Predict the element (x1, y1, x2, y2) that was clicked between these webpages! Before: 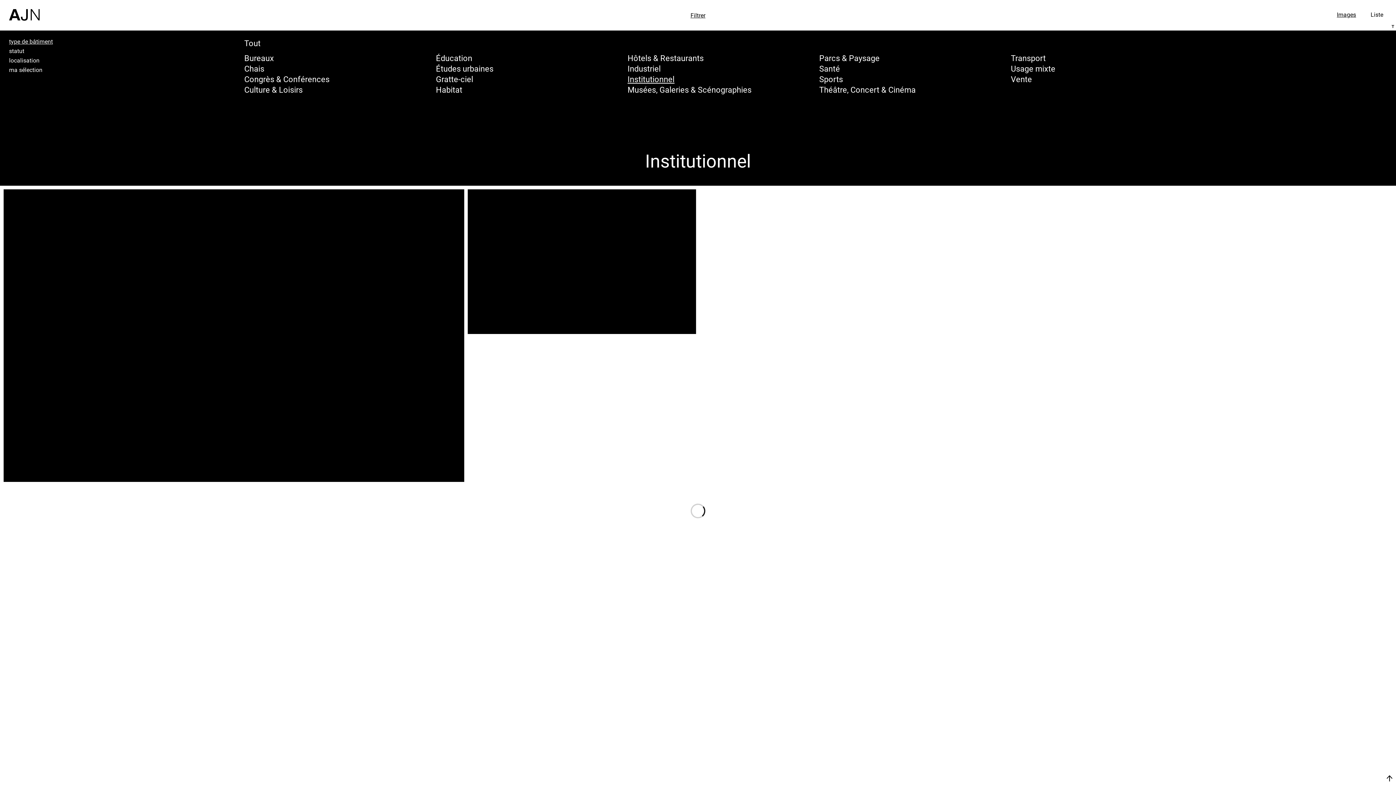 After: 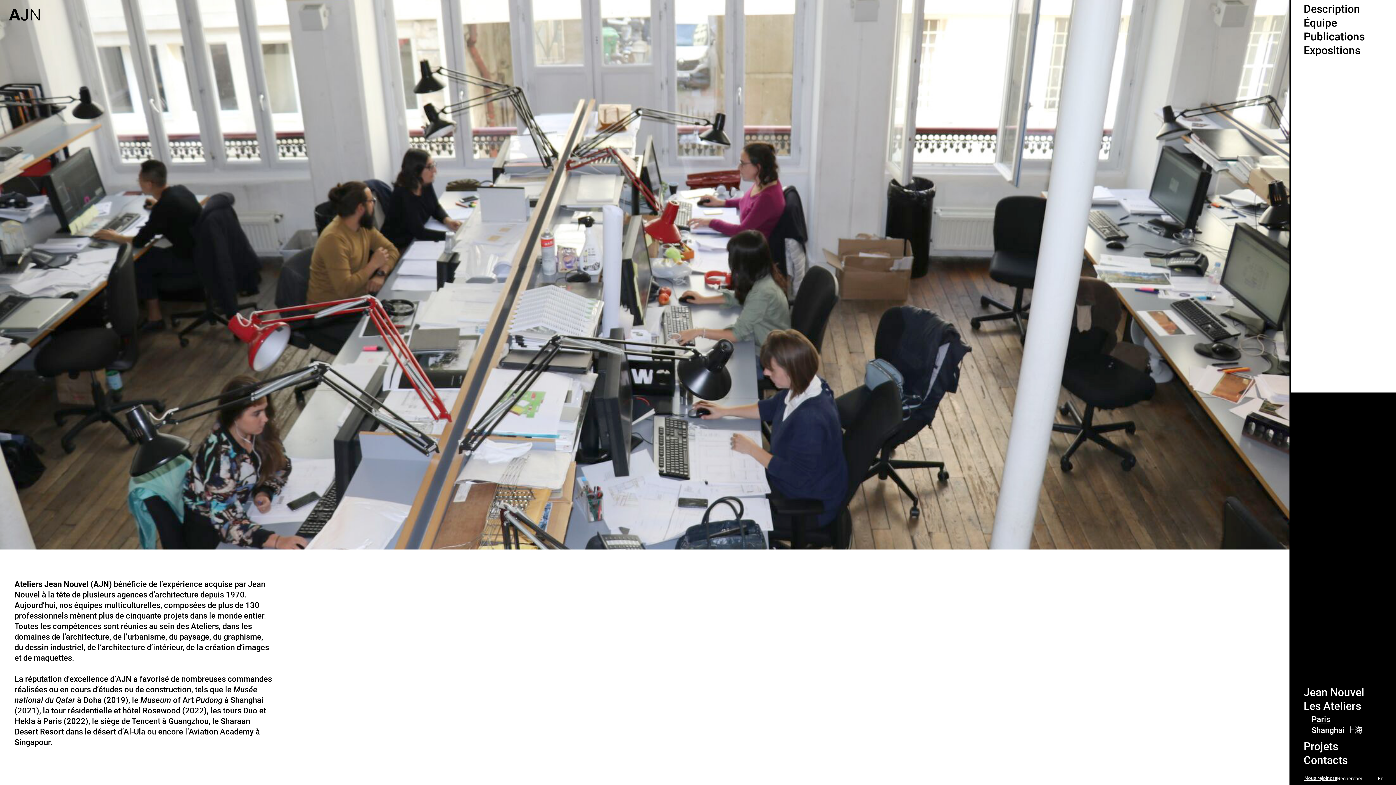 Action: bbox: (1304, 726, 1361, 740) label: Les Ateliers